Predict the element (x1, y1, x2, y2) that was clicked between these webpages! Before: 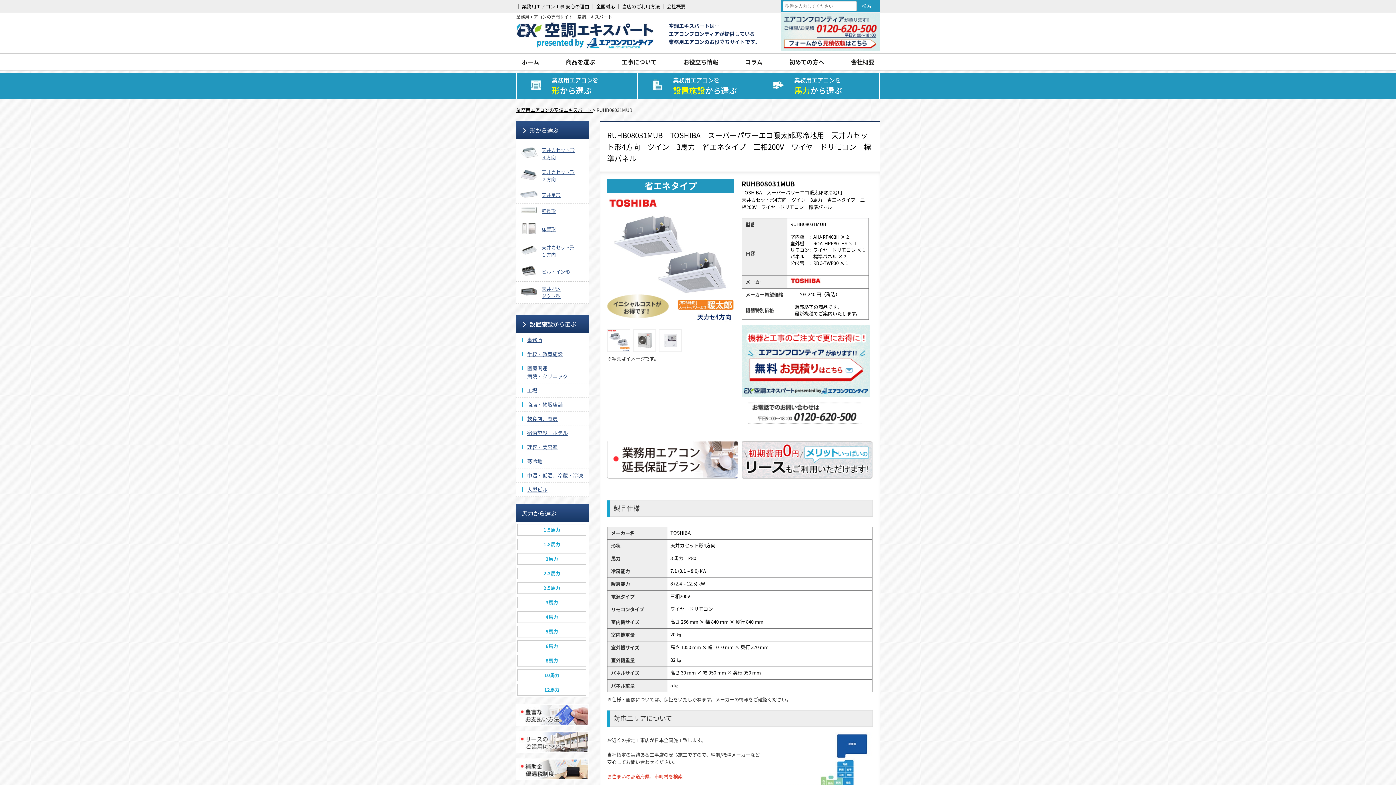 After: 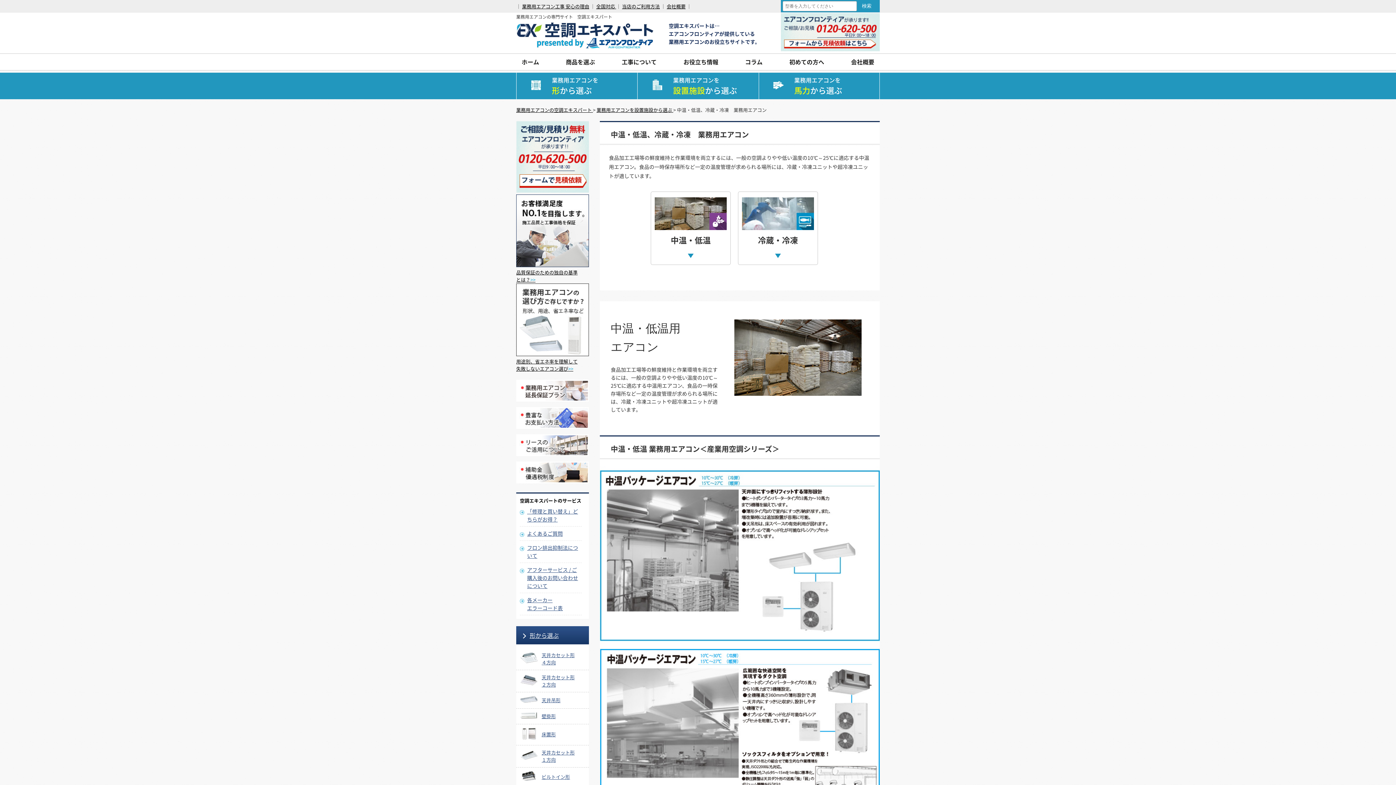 Action: label: 中温・低温、冷蔵・冷凍 bbox: (527, 472, 583, 479)